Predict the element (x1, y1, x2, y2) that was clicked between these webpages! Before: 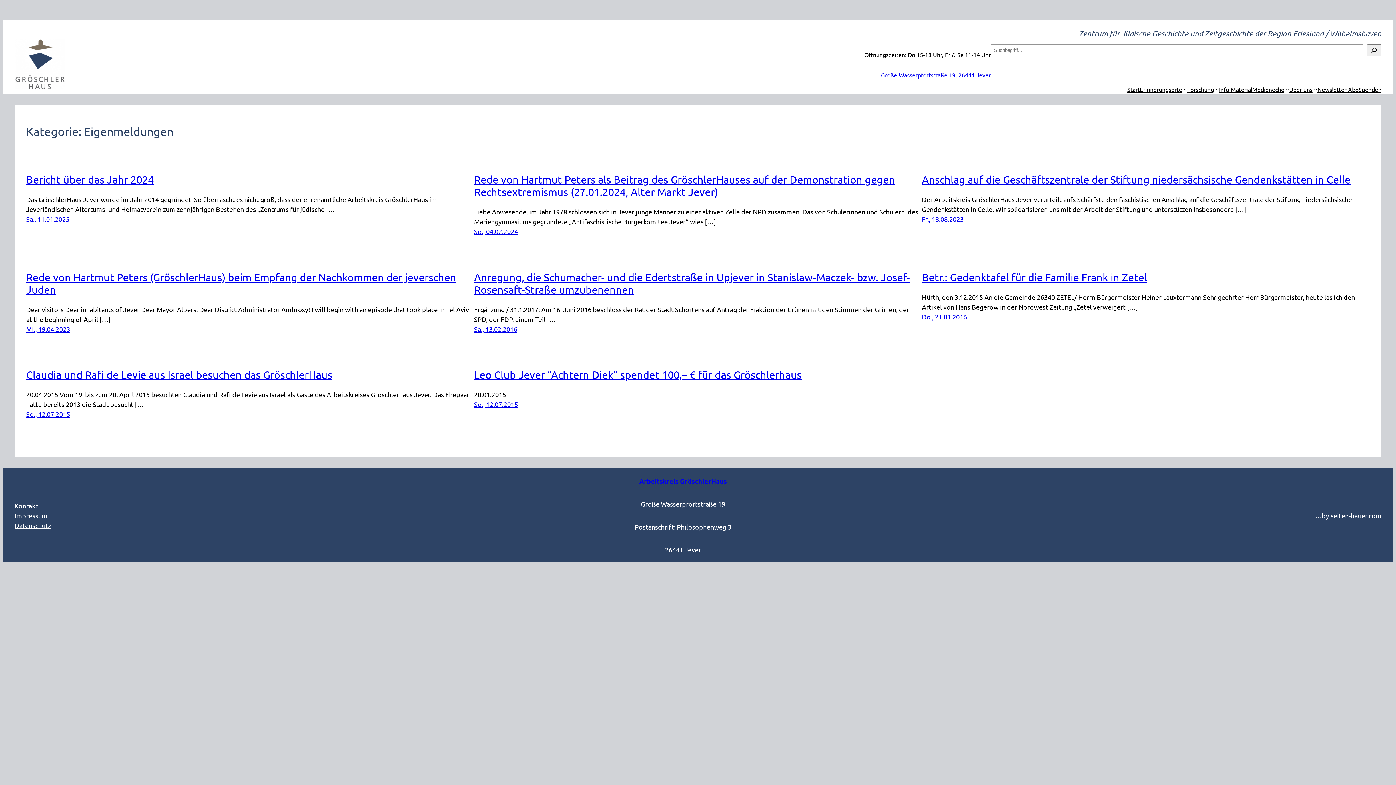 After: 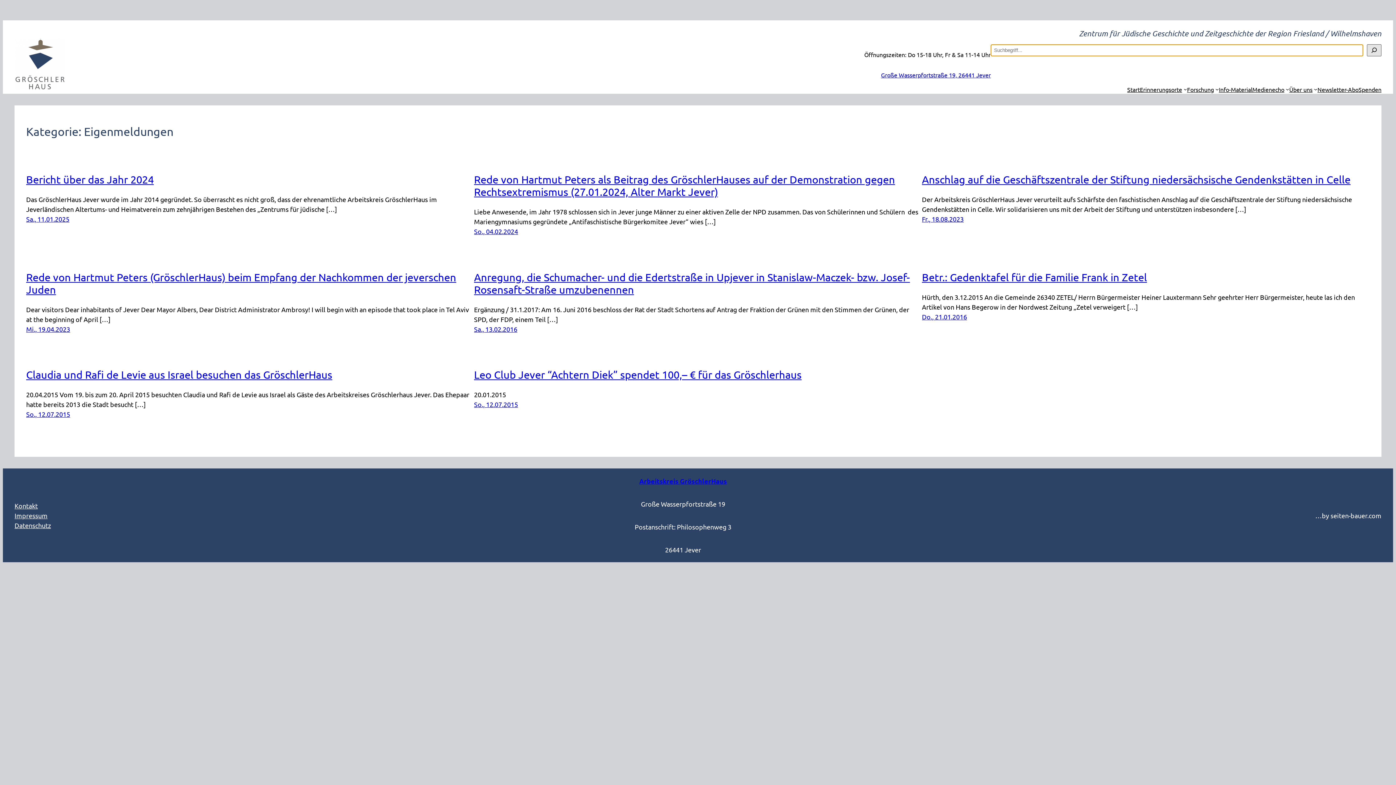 Action: label: Suchen bbox: (1367, 44, 1381, 56)